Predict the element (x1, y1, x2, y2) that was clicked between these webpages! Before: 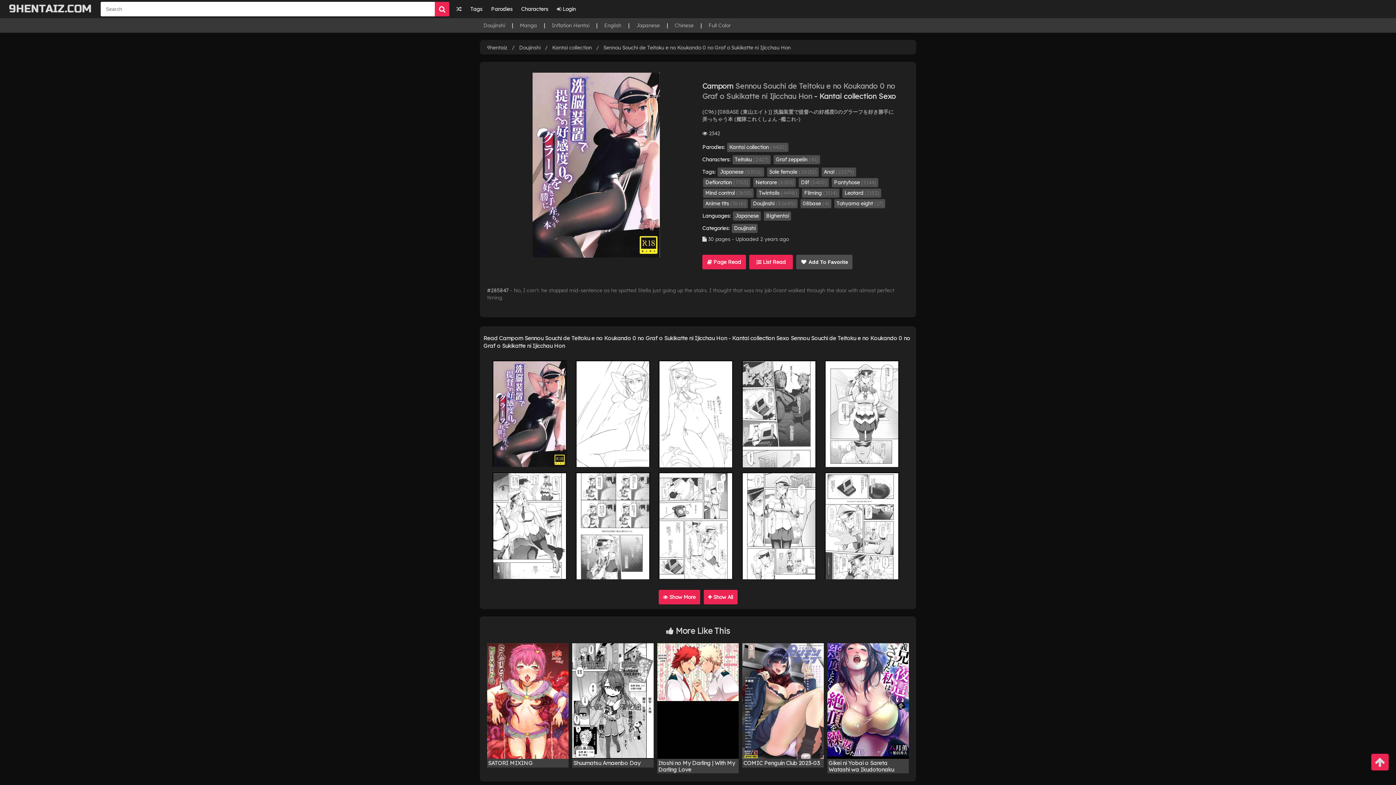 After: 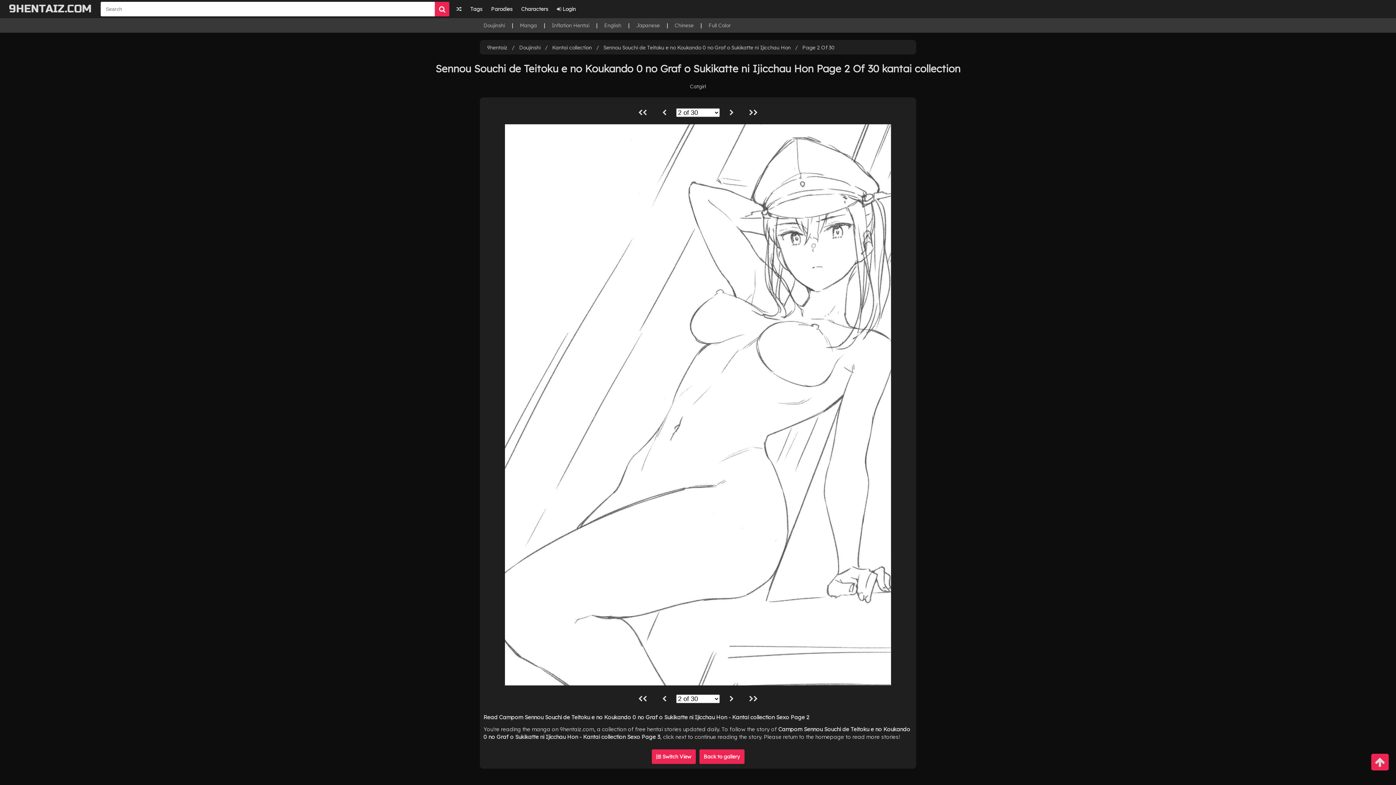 Action: bbox: (575, 360, 650, 467)